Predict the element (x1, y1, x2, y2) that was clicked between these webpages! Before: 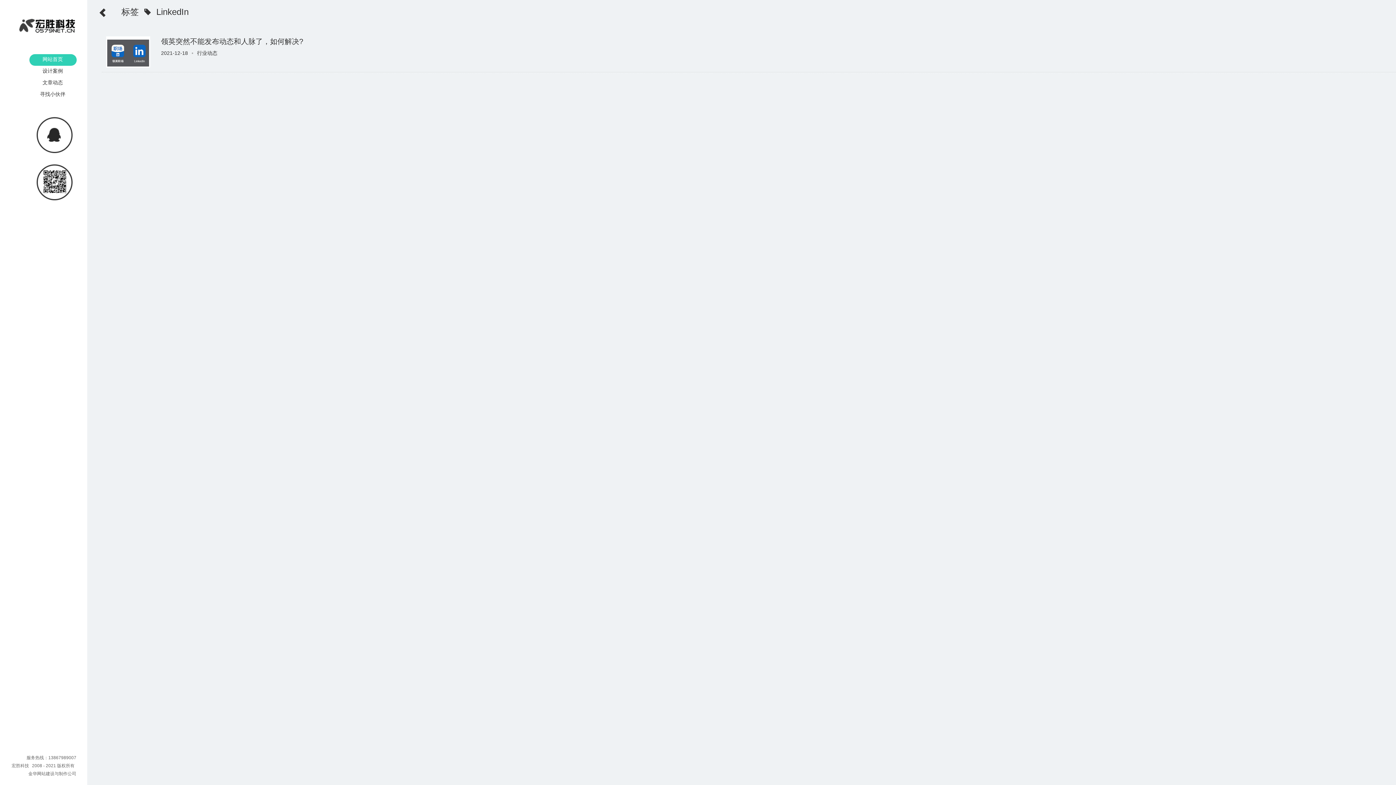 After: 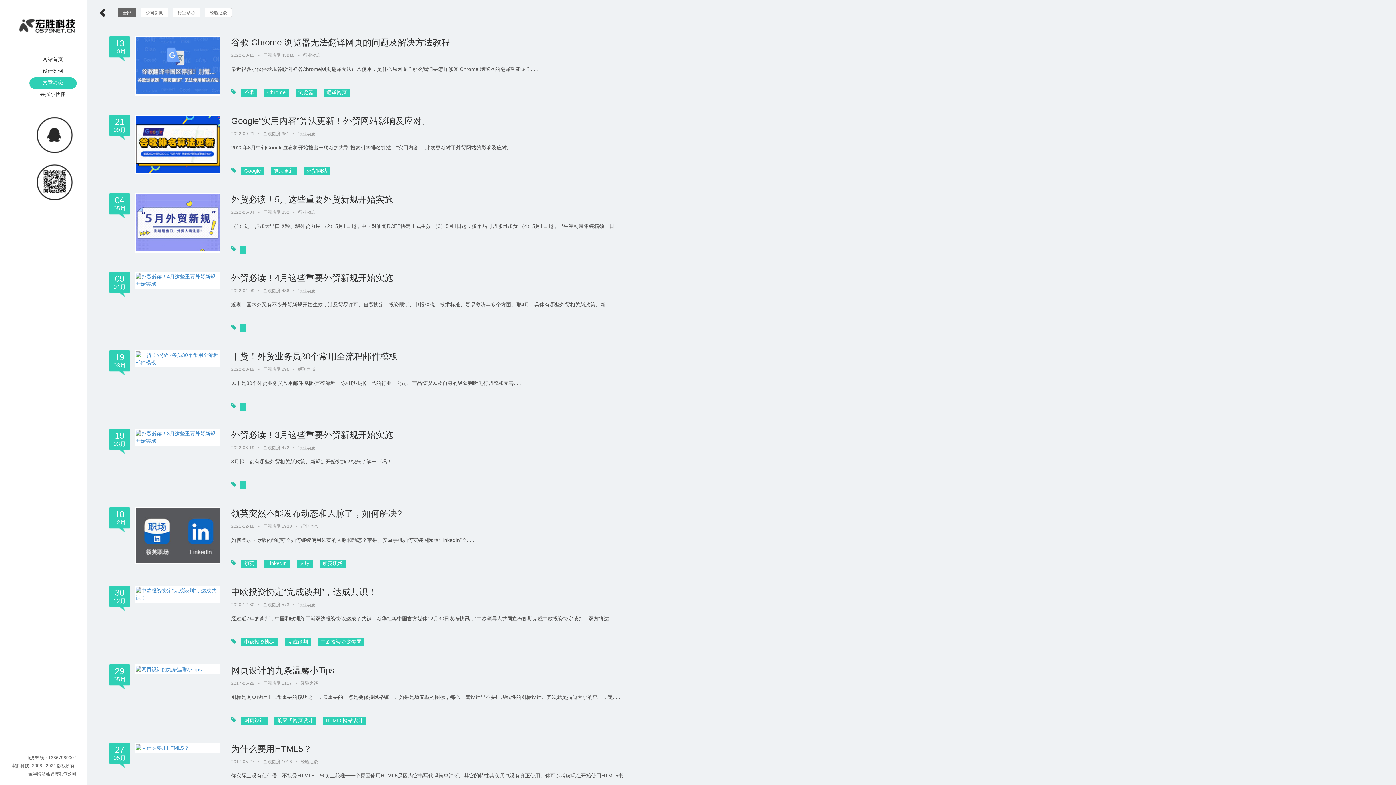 Action: label: 文章动态 bbox: (29, 77, 76, 89)